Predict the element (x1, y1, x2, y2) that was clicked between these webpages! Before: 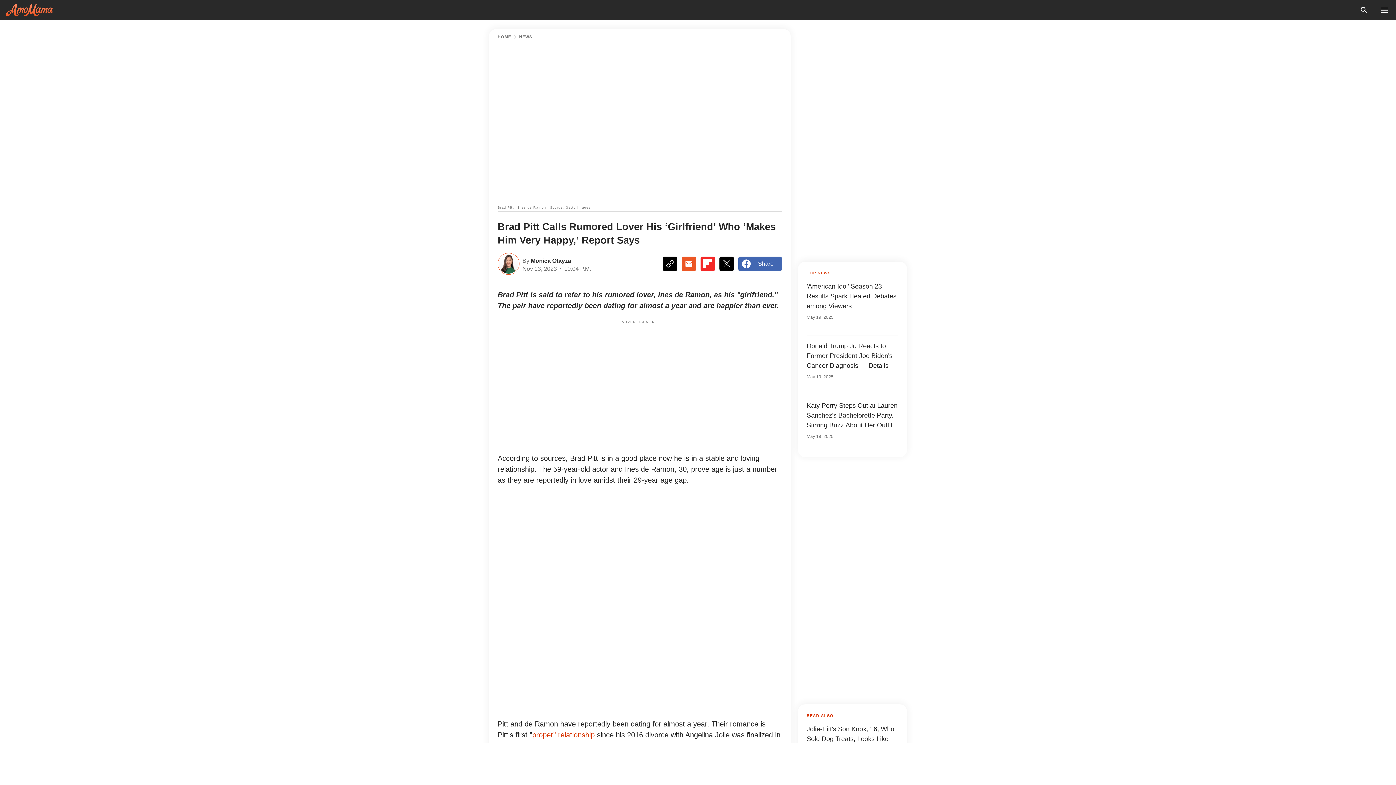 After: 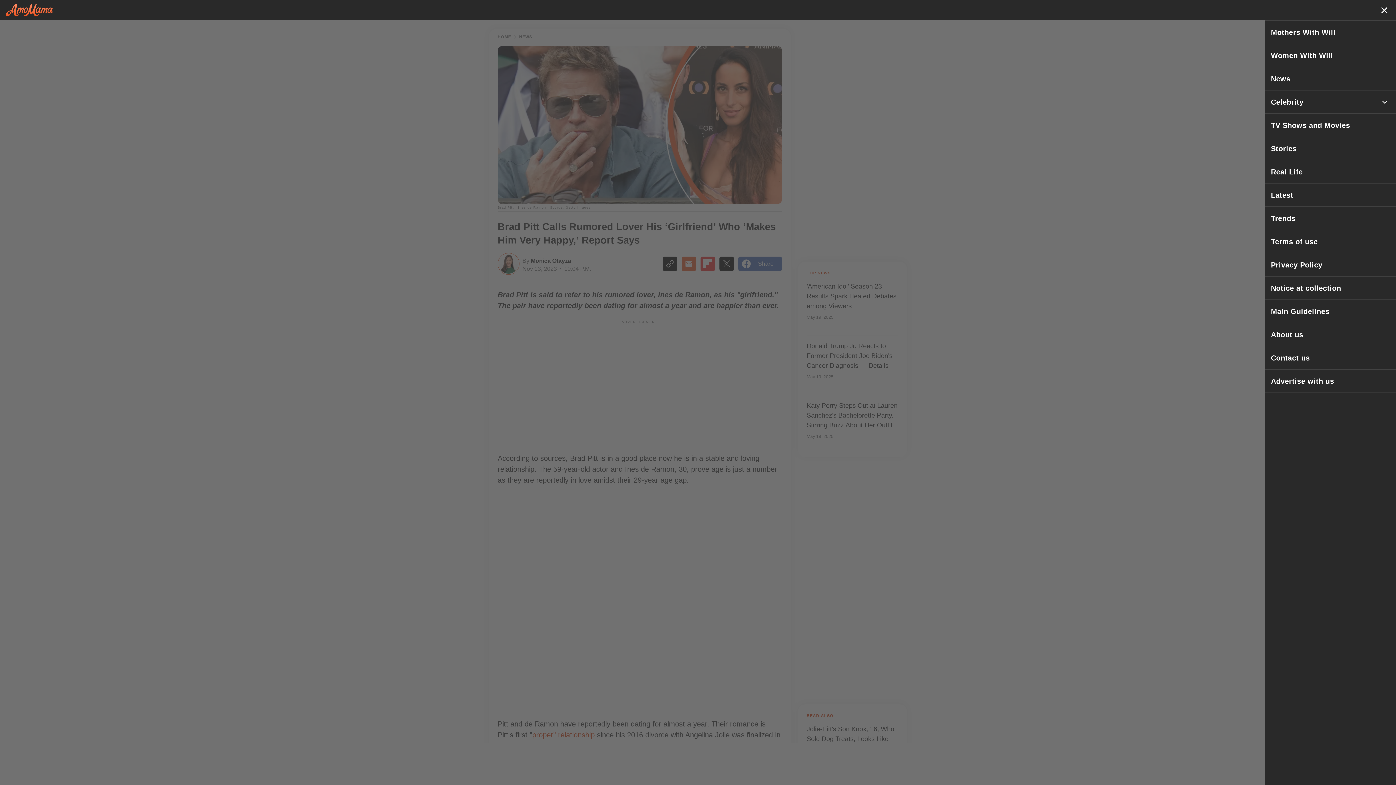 Action: bbox: (1378, 4, 1390, 16) label: menu button